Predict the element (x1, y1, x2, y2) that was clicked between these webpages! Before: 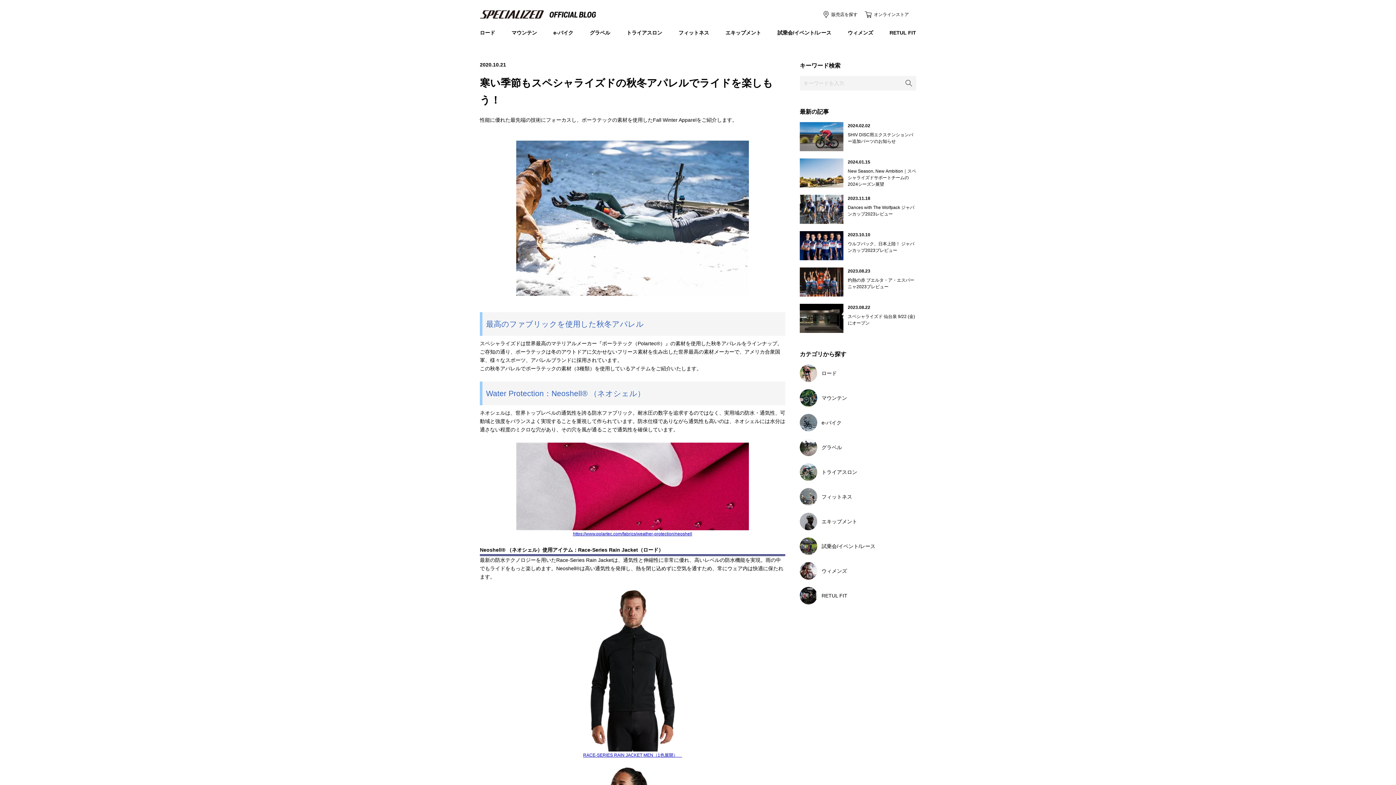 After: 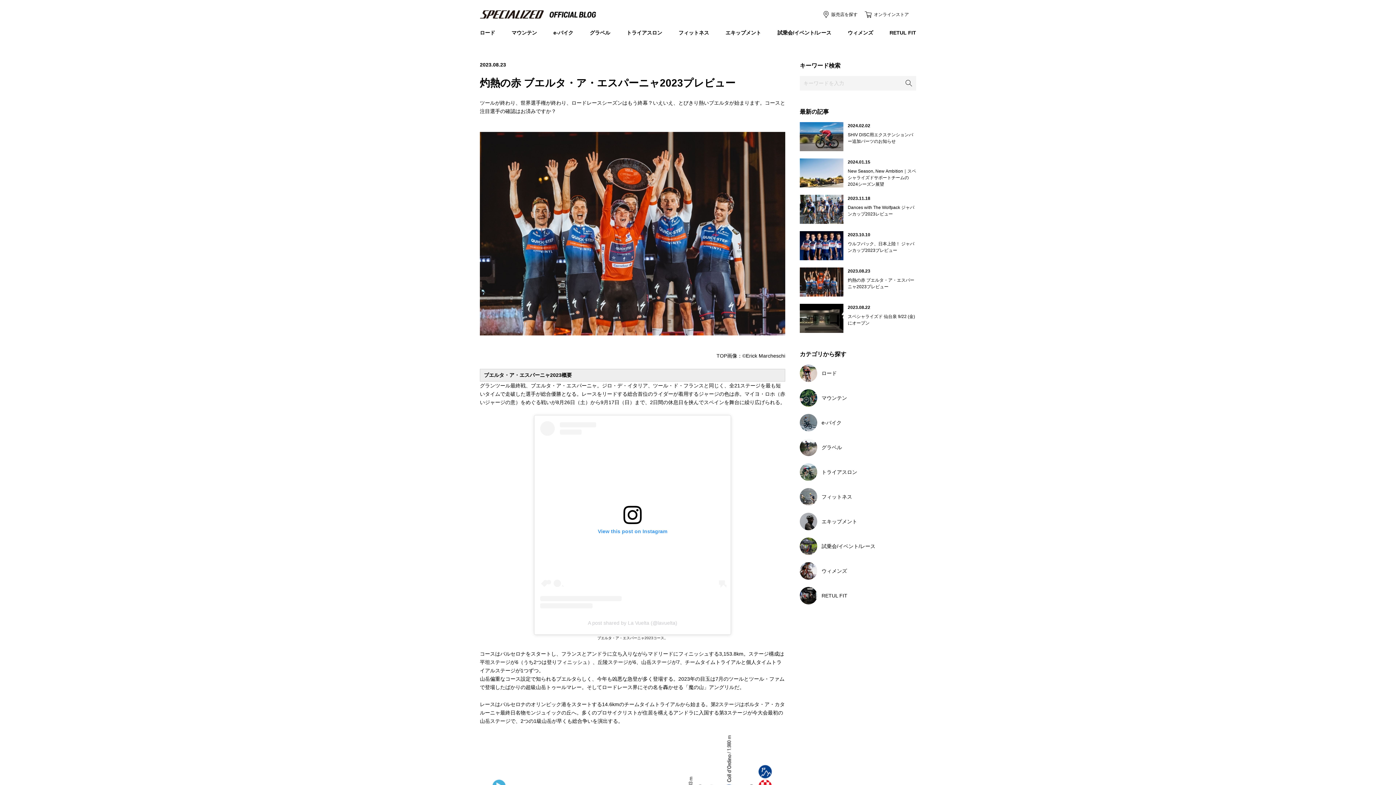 Action: bbox: (800, 267, 916, 296) label: 2023.08.23
灼熱の赤 ブエルタ・ア・エスパーニャ2023プレビュー